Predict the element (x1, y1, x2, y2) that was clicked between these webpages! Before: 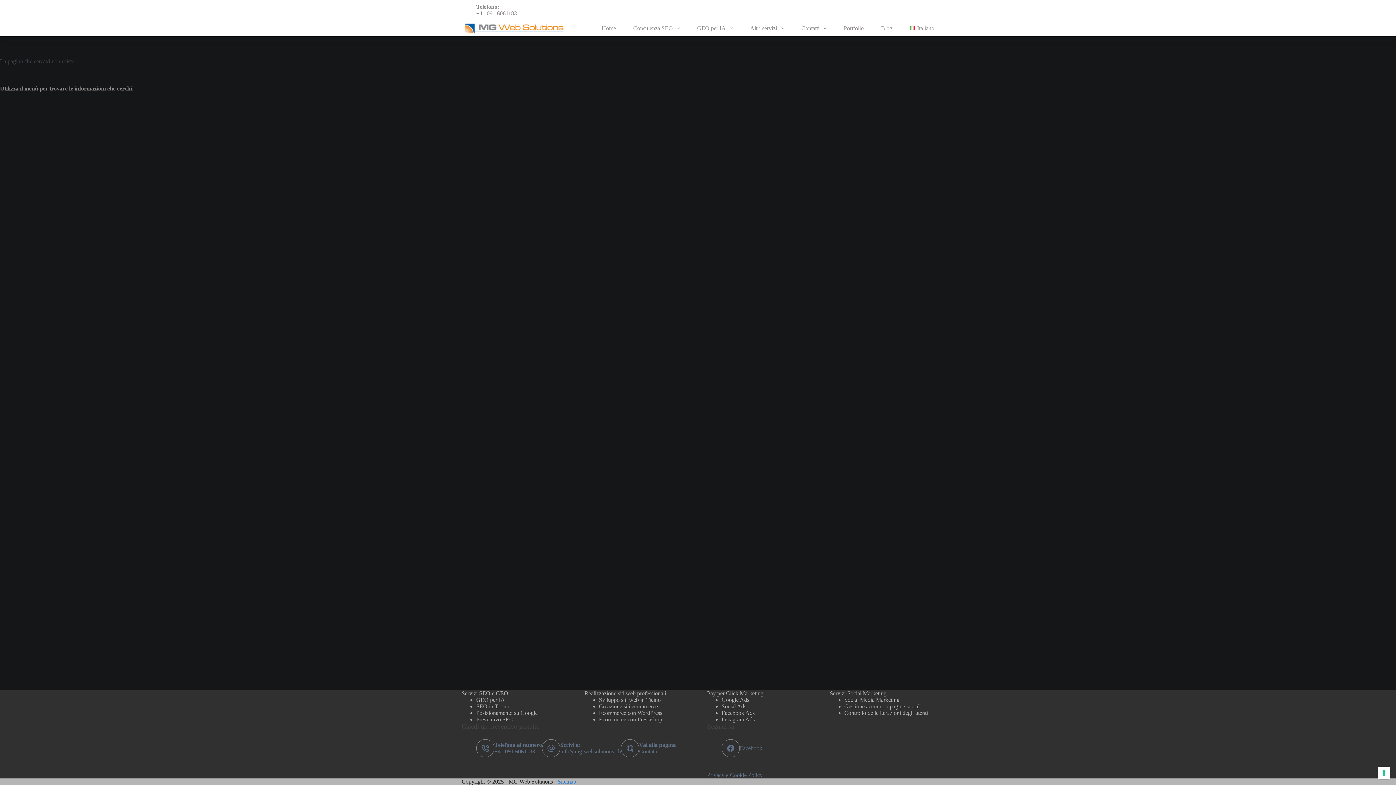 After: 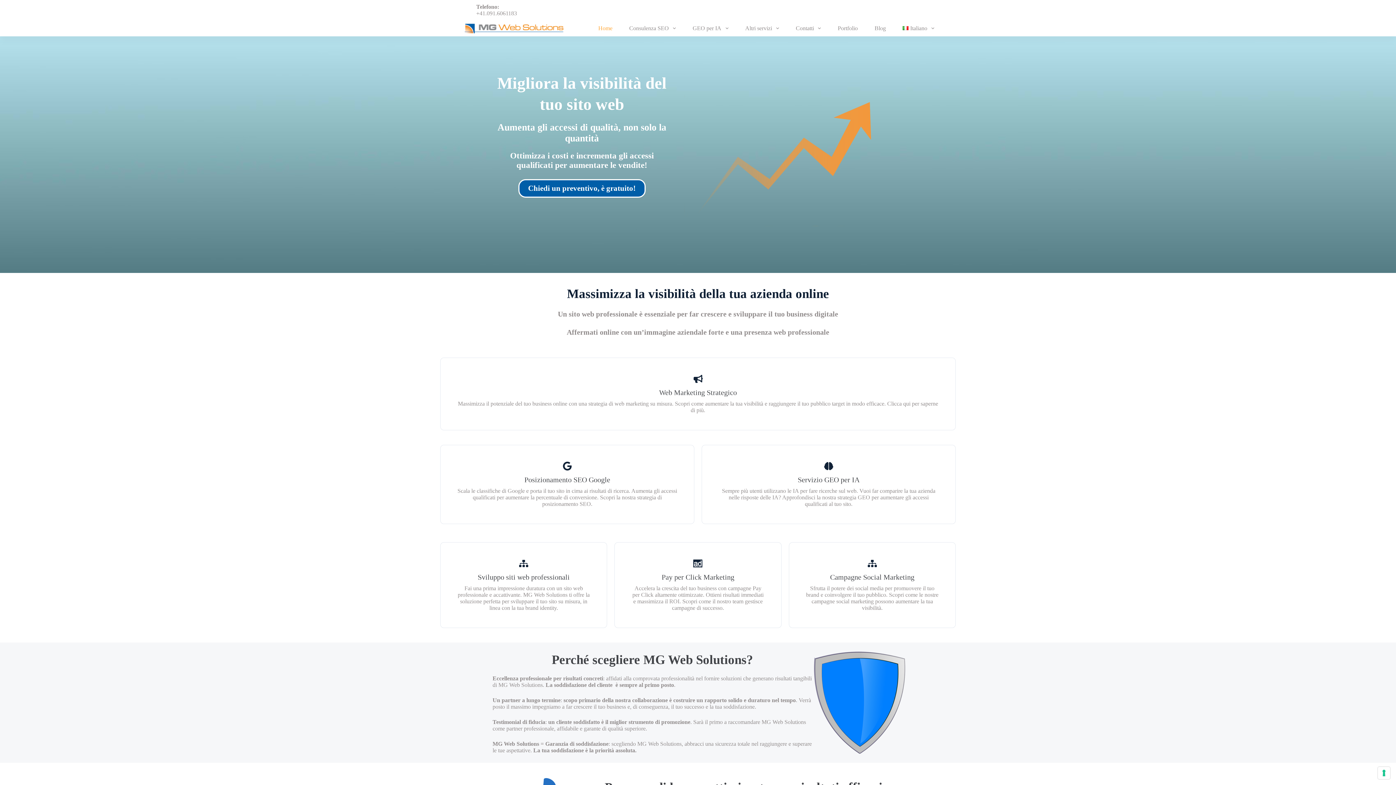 Action: bbox: (461, 20, 568, 36)